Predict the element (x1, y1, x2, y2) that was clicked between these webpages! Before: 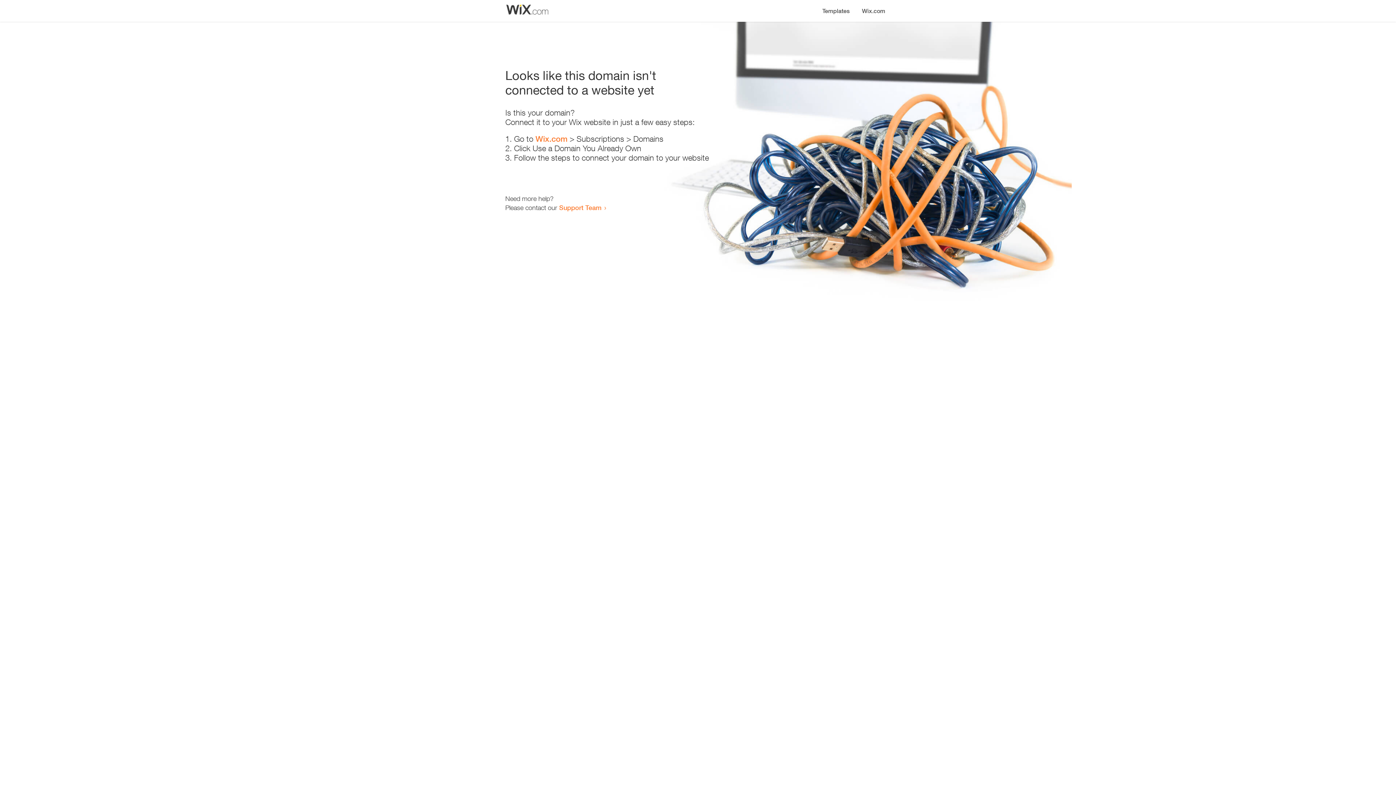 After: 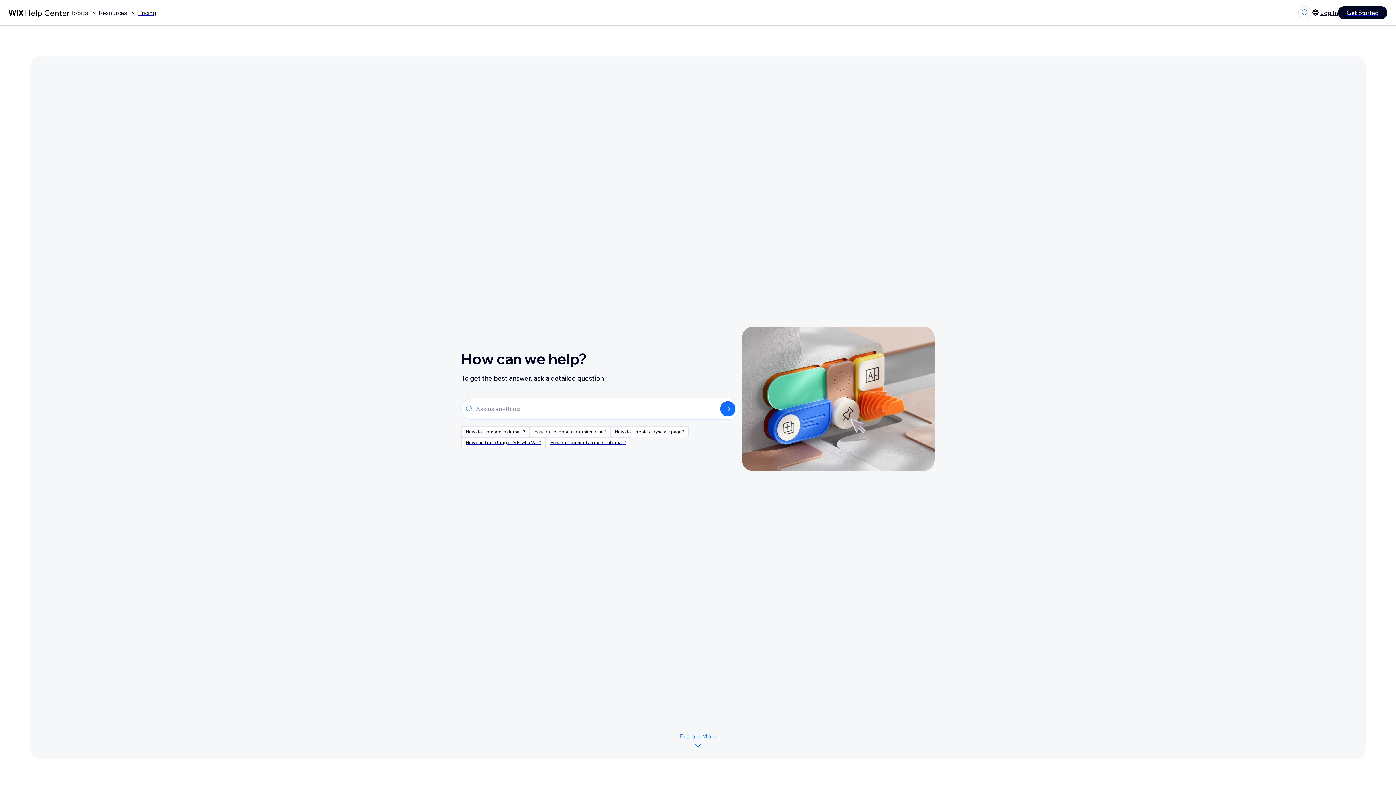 Action: label: Support Team bbox: (559, 203, 601, 211)